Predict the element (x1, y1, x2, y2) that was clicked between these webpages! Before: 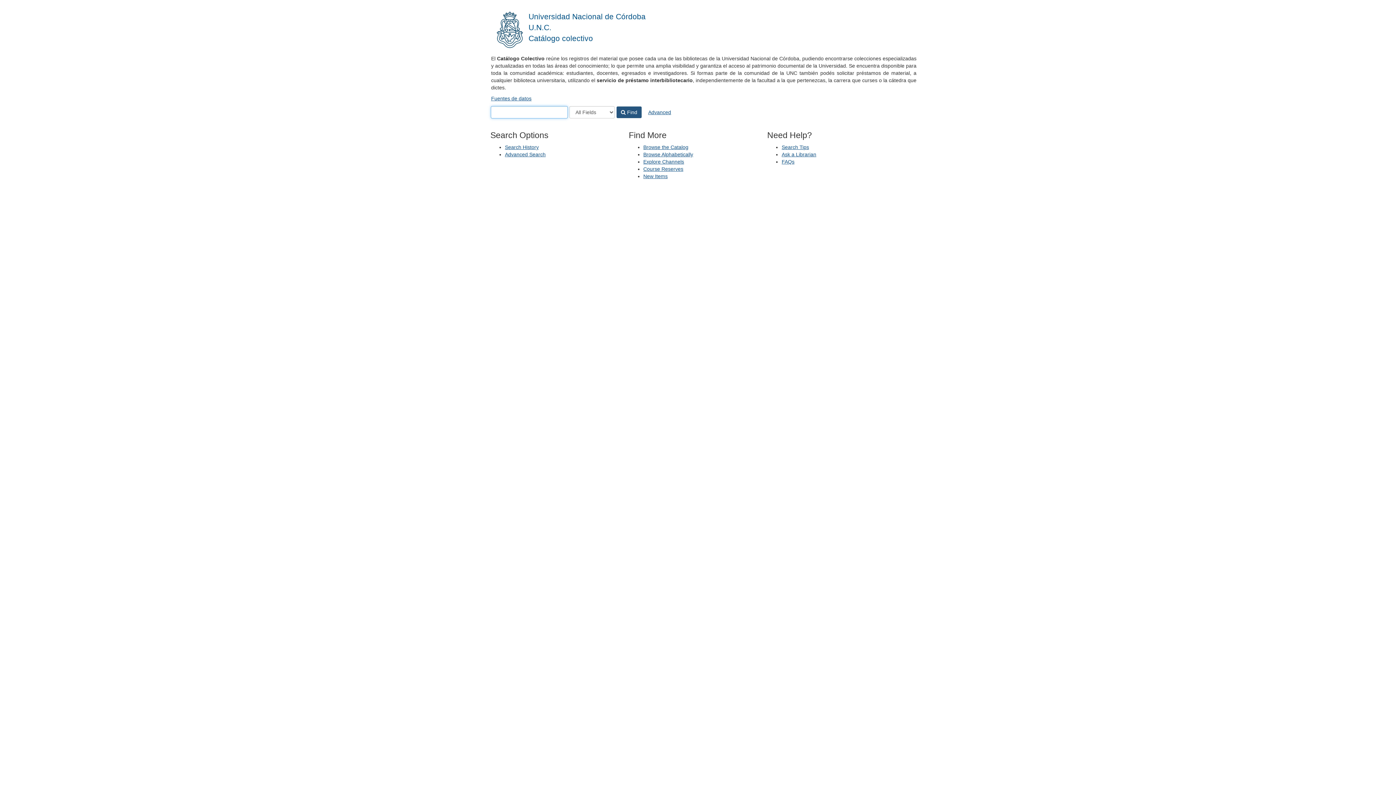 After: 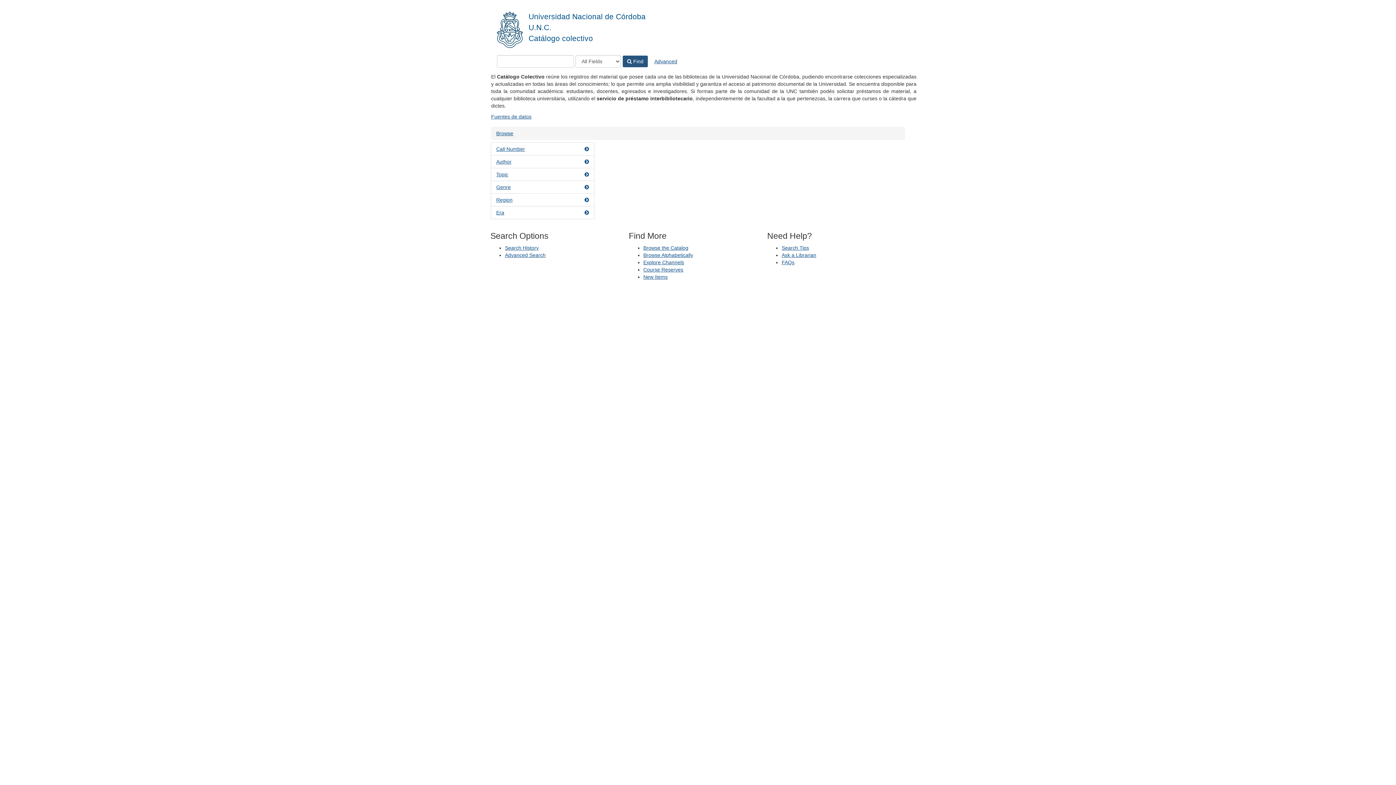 Action: label: Browse the Catalog bbox: (643, 144, 688, 150)